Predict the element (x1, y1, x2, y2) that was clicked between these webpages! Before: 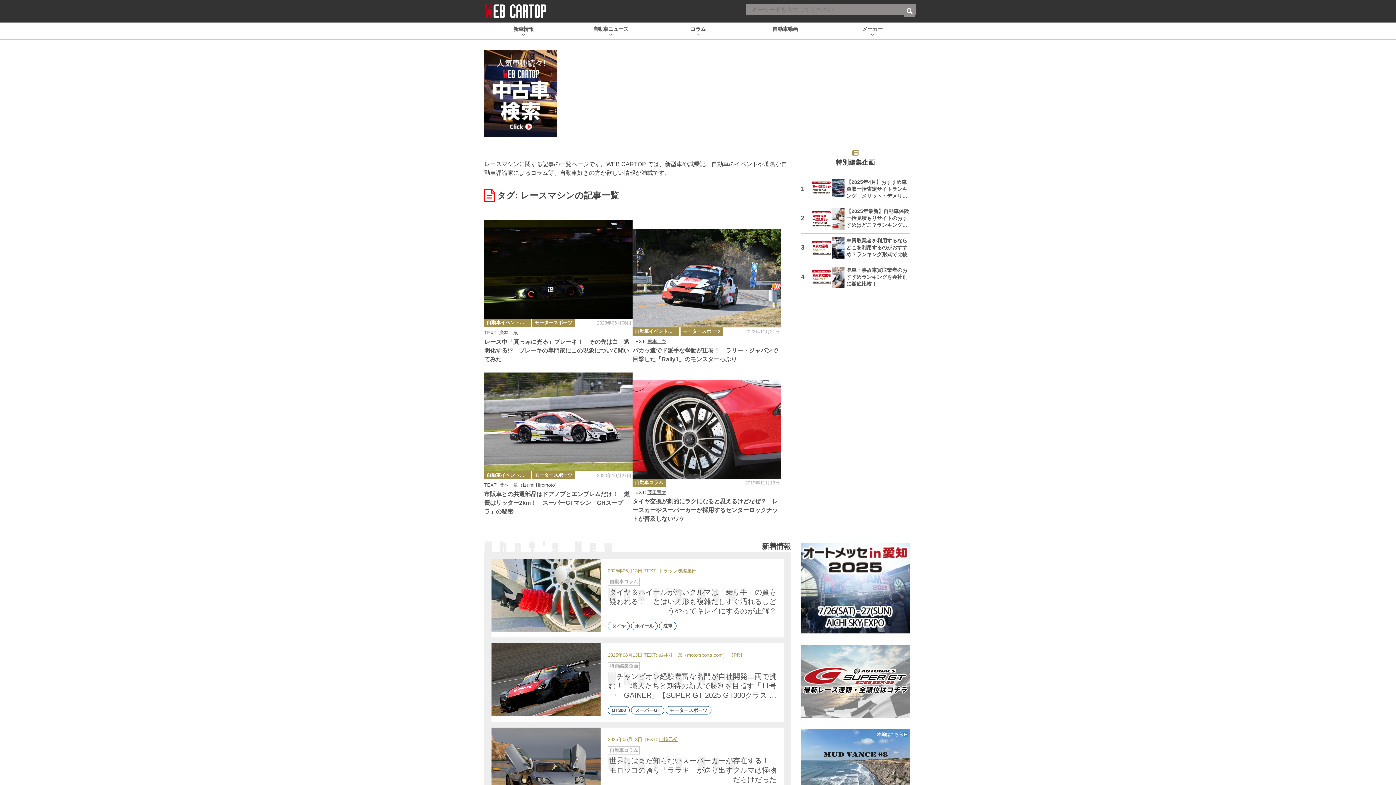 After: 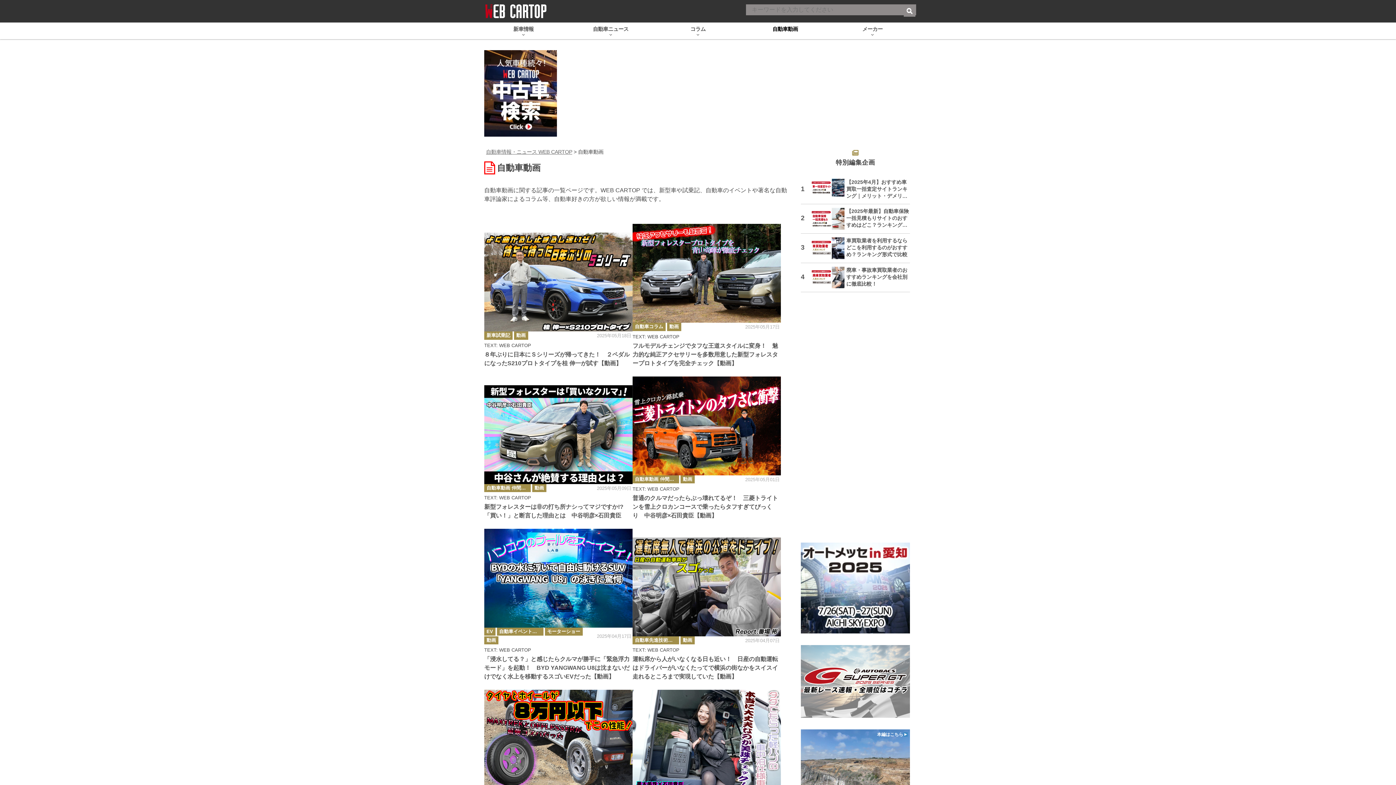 Action: bbox: (741, 22, 829, 39) label: 自動車動画